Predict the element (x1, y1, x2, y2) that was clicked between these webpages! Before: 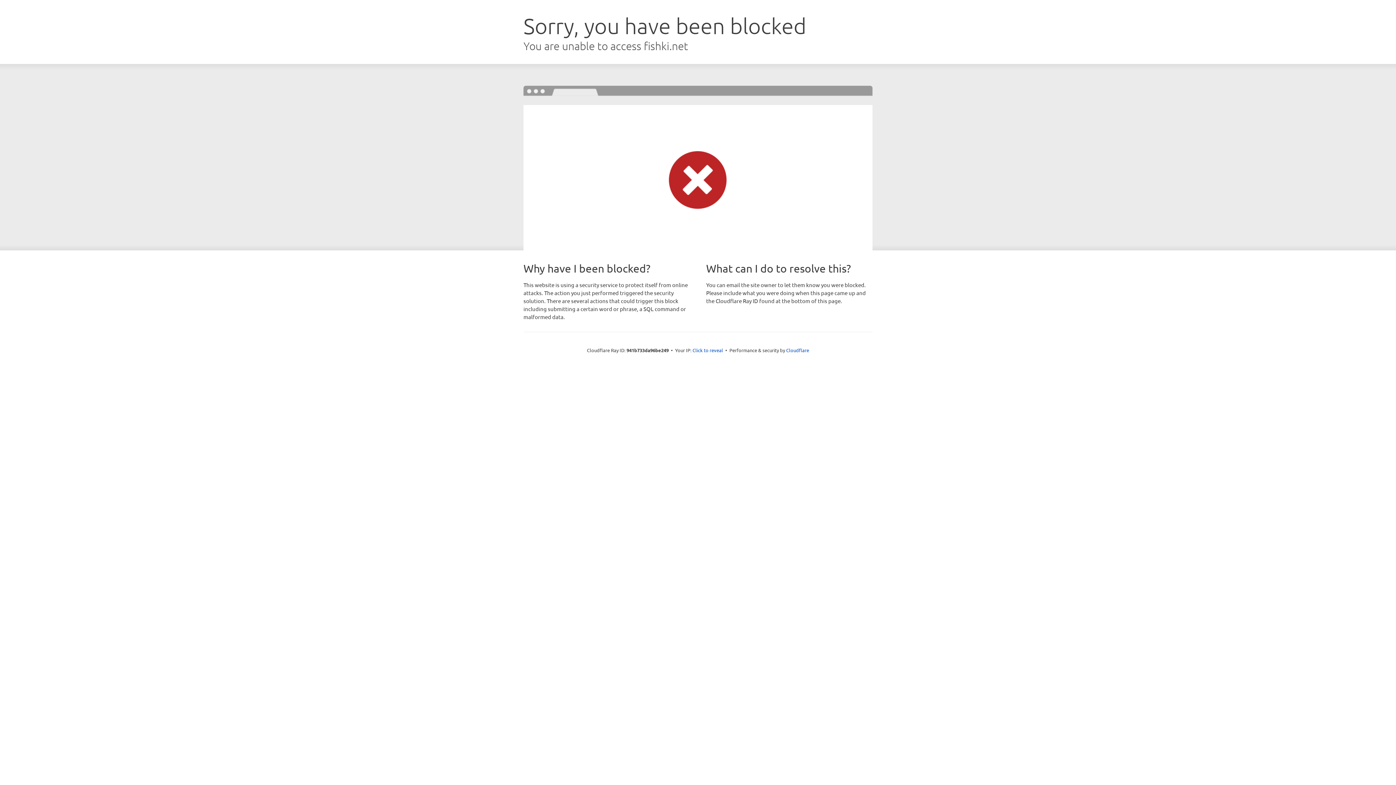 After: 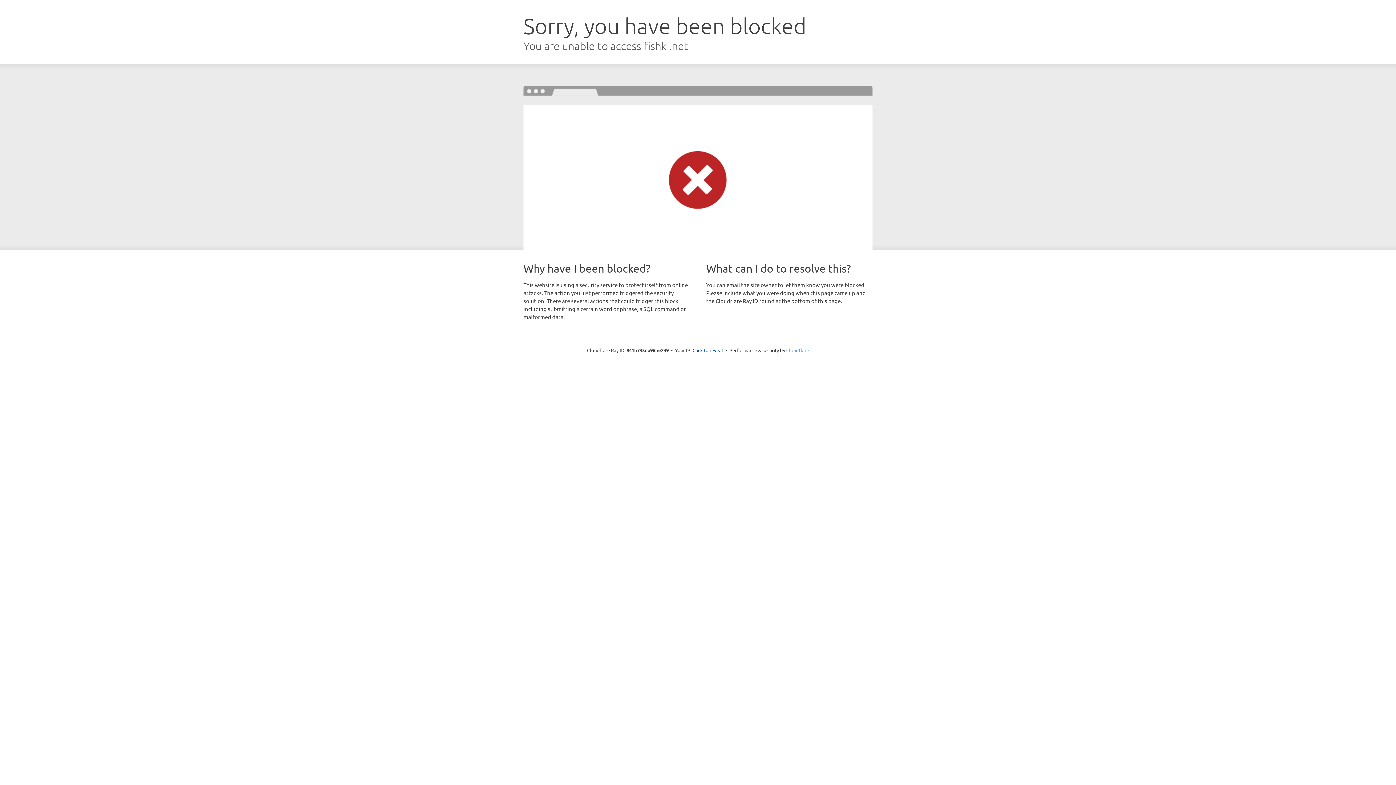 Action: bbox: (786, 347, 809, 353) label: Cloudflare